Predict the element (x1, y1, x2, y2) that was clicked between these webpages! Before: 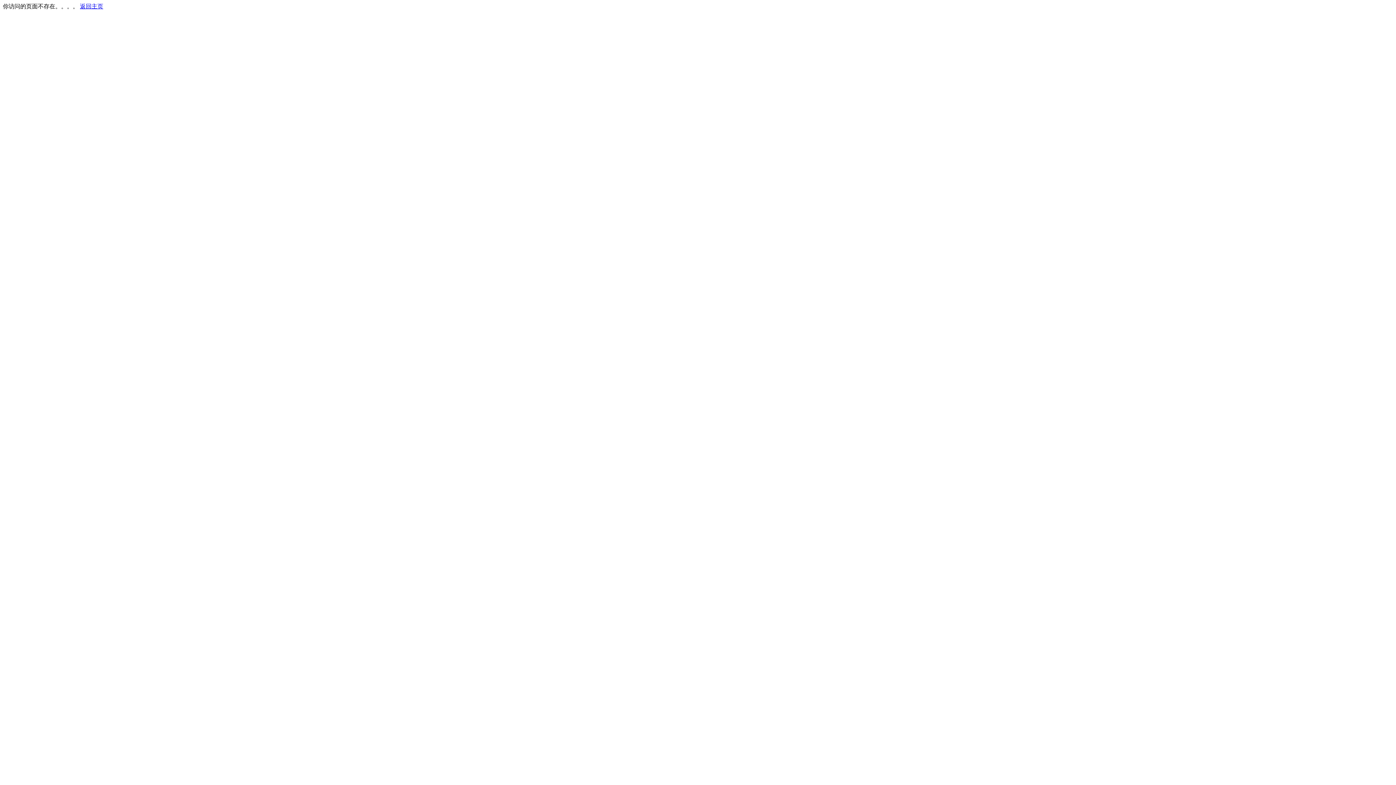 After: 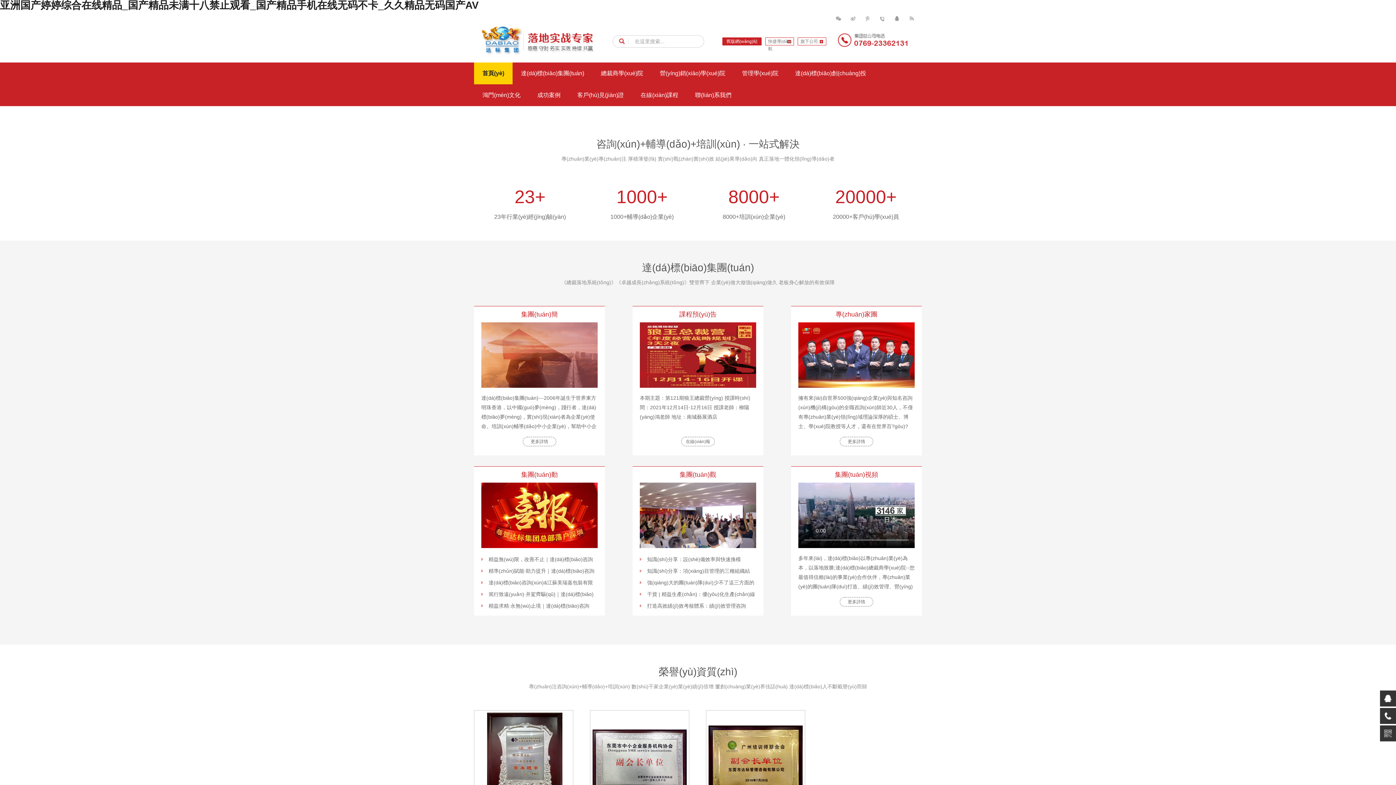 Action: bbox: (80, 3, 103, 9) label: 返回主页